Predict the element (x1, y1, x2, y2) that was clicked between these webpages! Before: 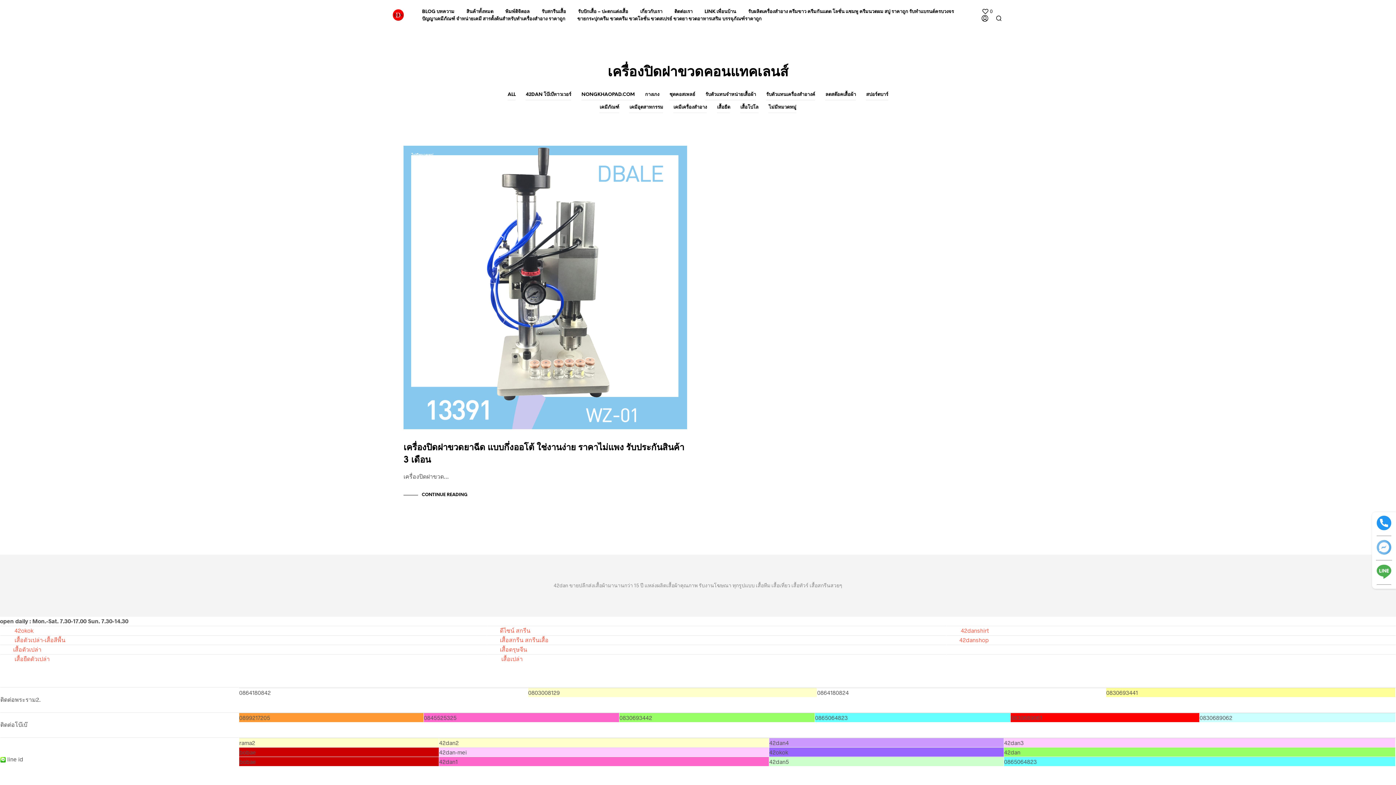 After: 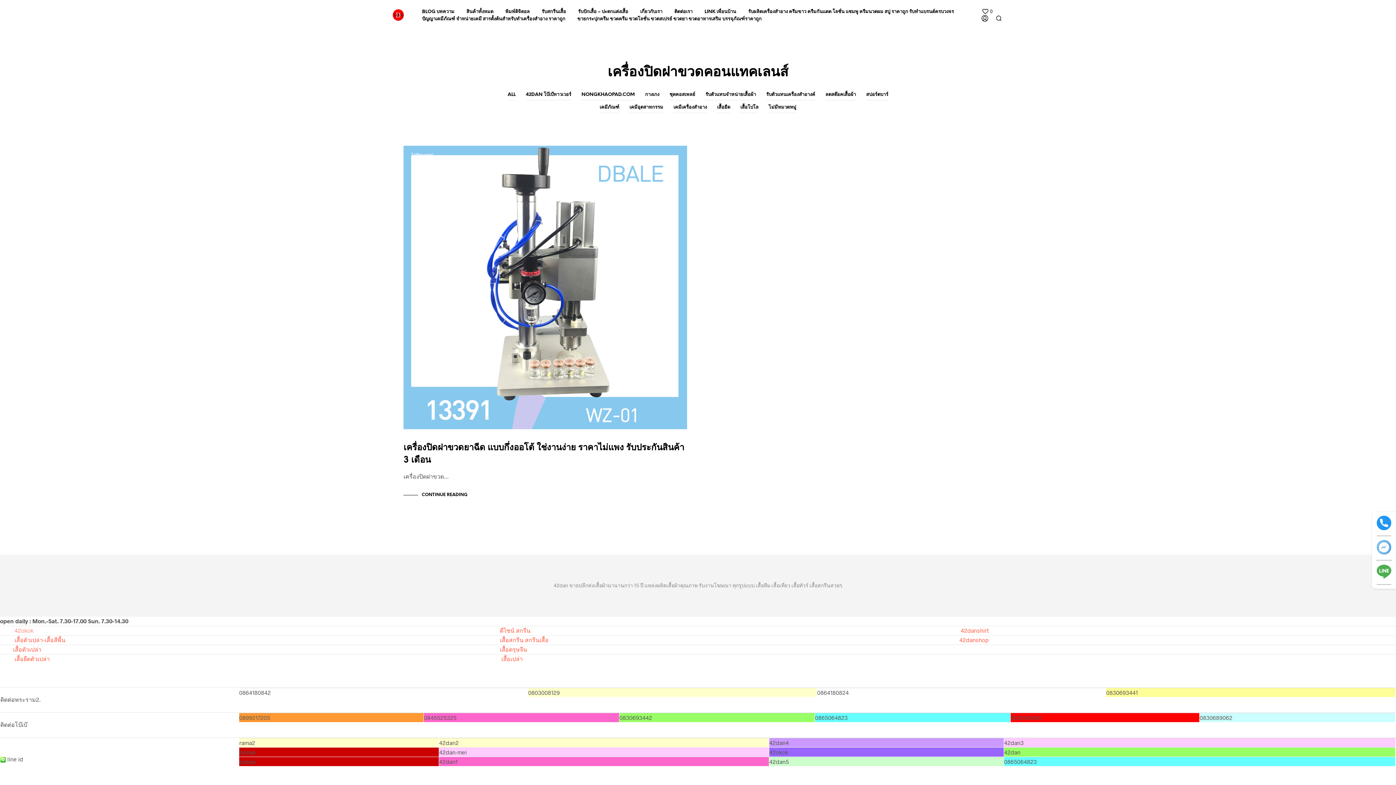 Action: bbox: (0, 627, 33, 634) label:  42okok